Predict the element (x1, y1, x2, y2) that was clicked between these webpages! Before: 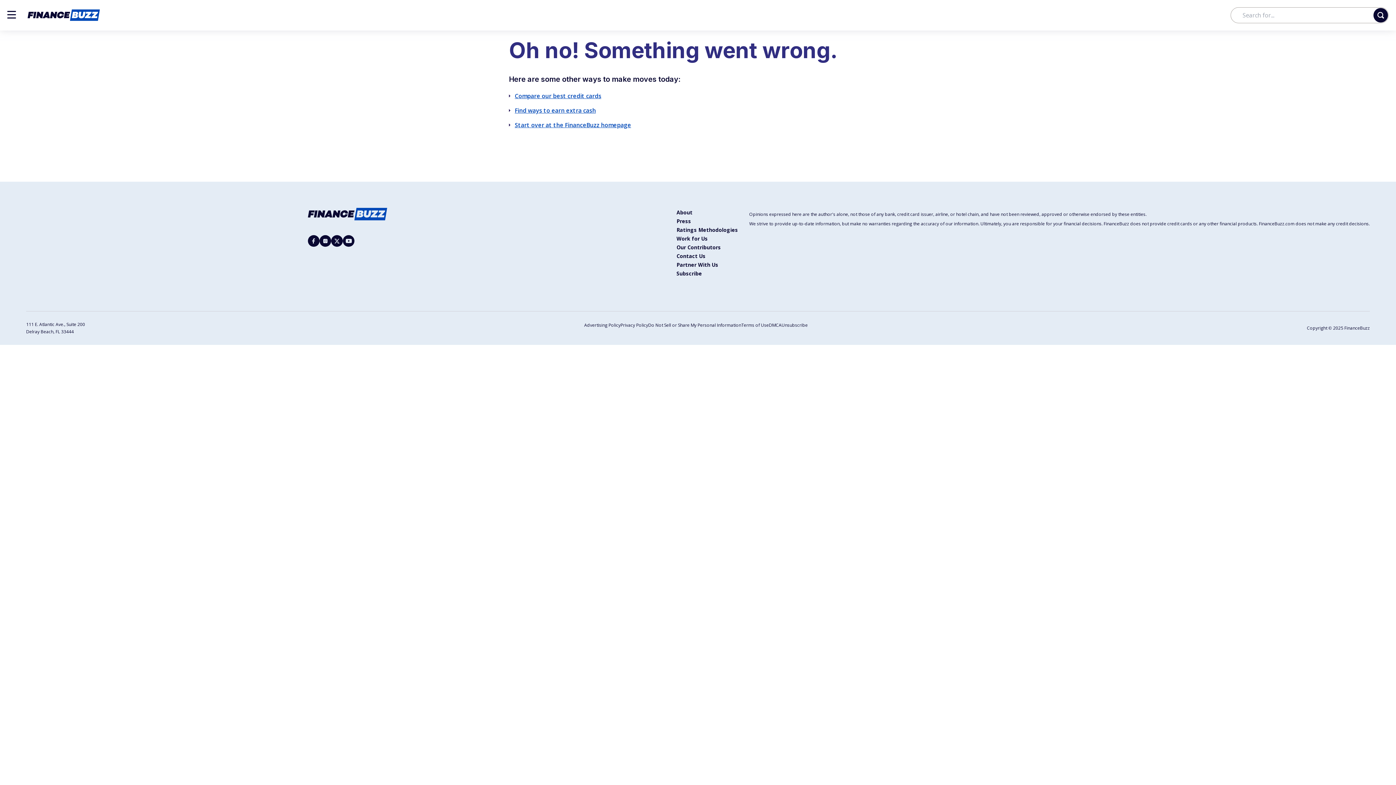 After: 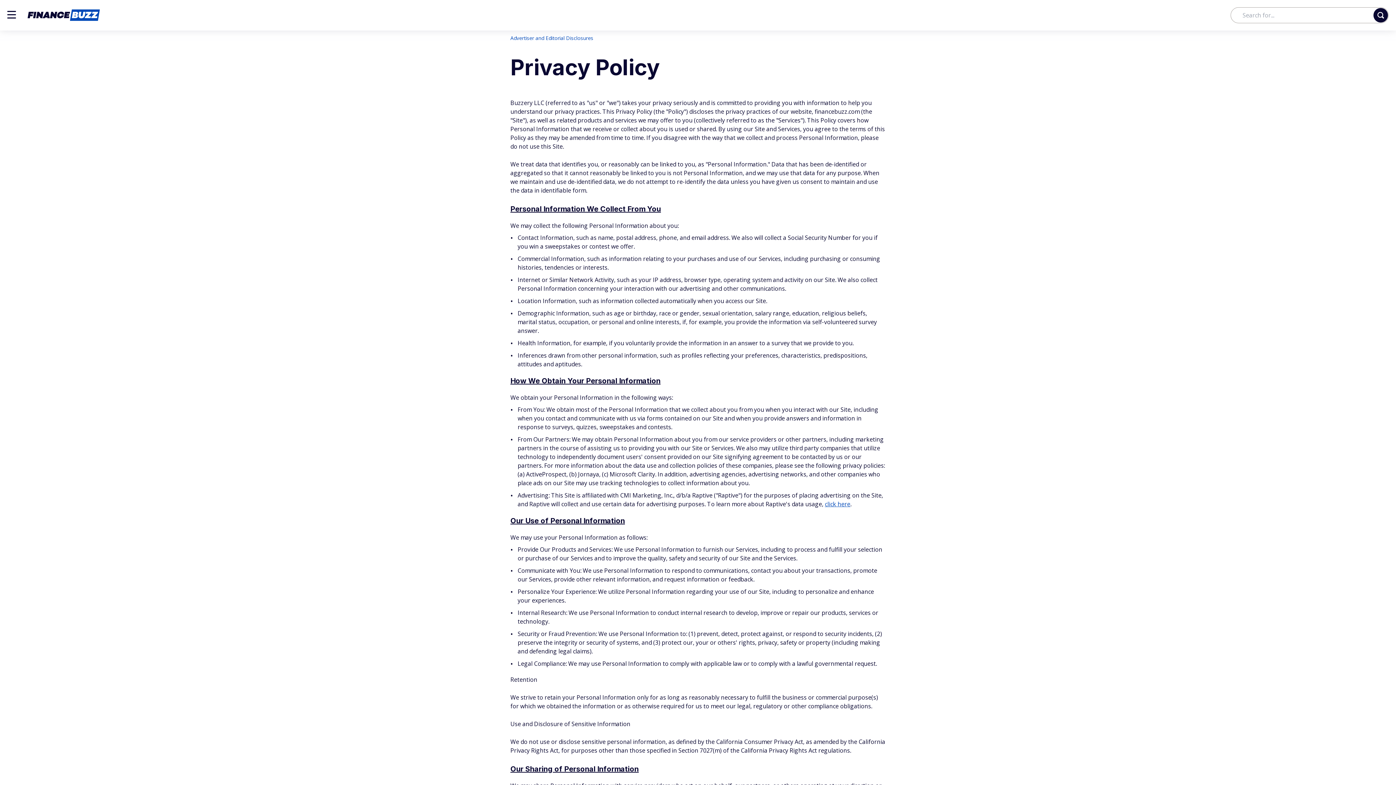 Action: bbox: (620, 322, 648, 328) label: Privacy Policy